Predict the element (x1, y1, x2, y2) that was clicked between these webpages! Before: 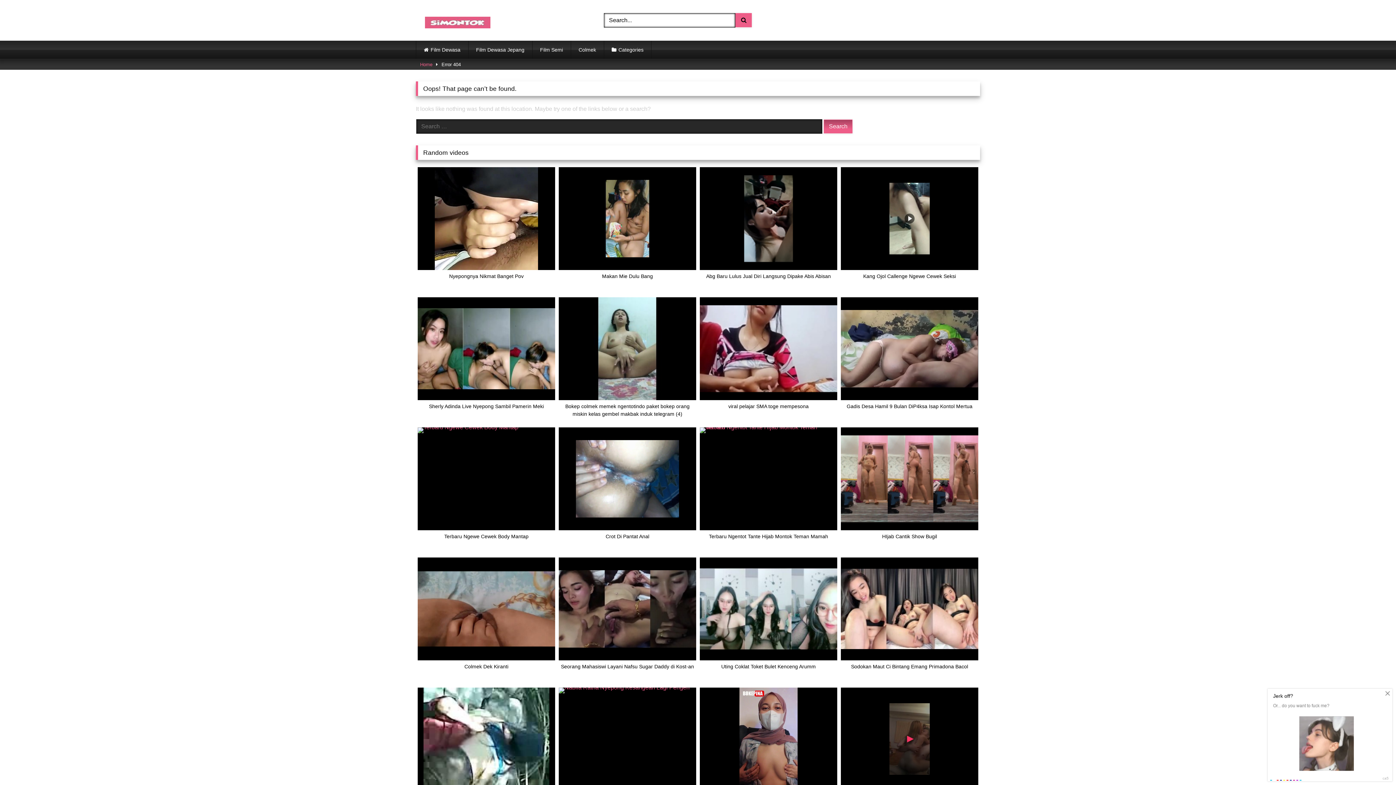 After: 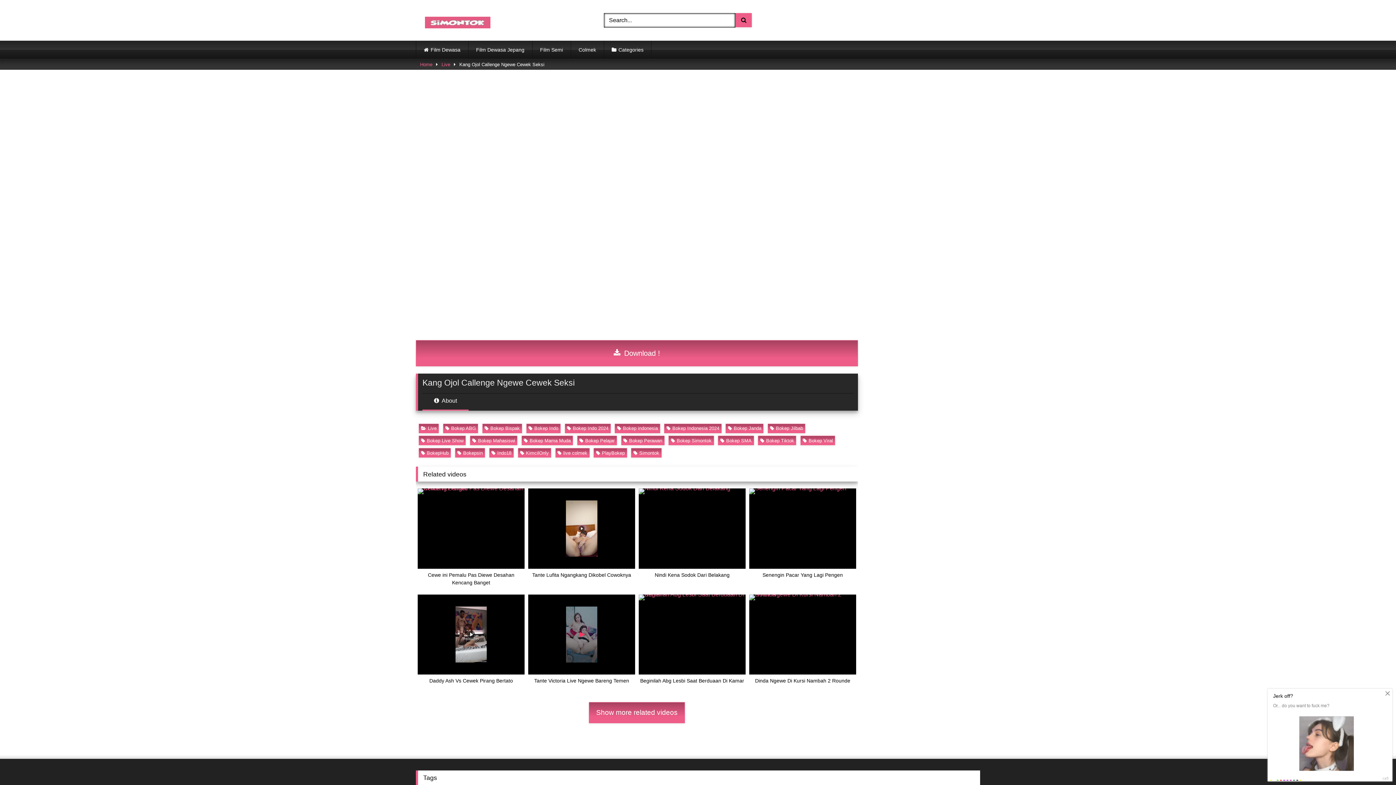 Action: bbox: (841, 167, 978, 288) label: Kang Ojol Callenge Ngewe Cewek Seksi